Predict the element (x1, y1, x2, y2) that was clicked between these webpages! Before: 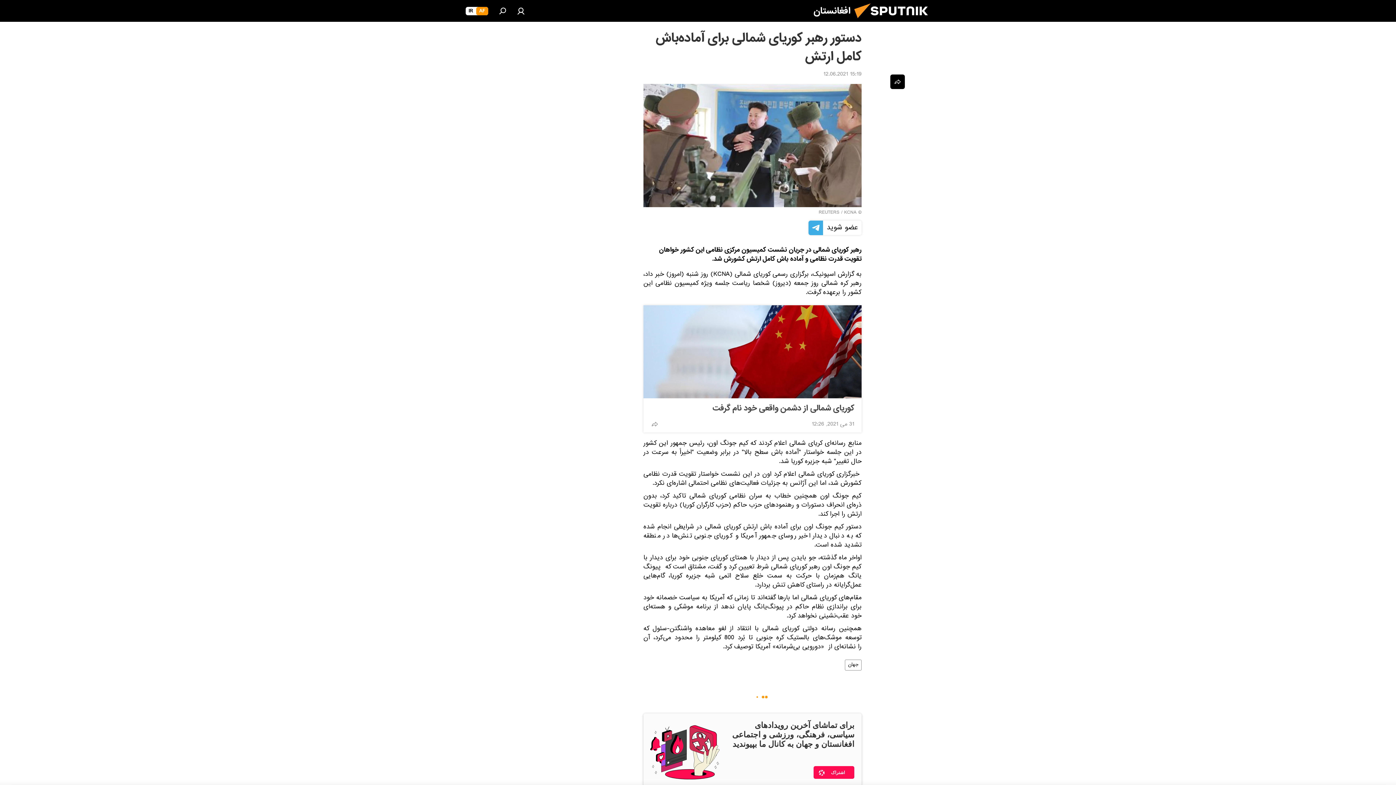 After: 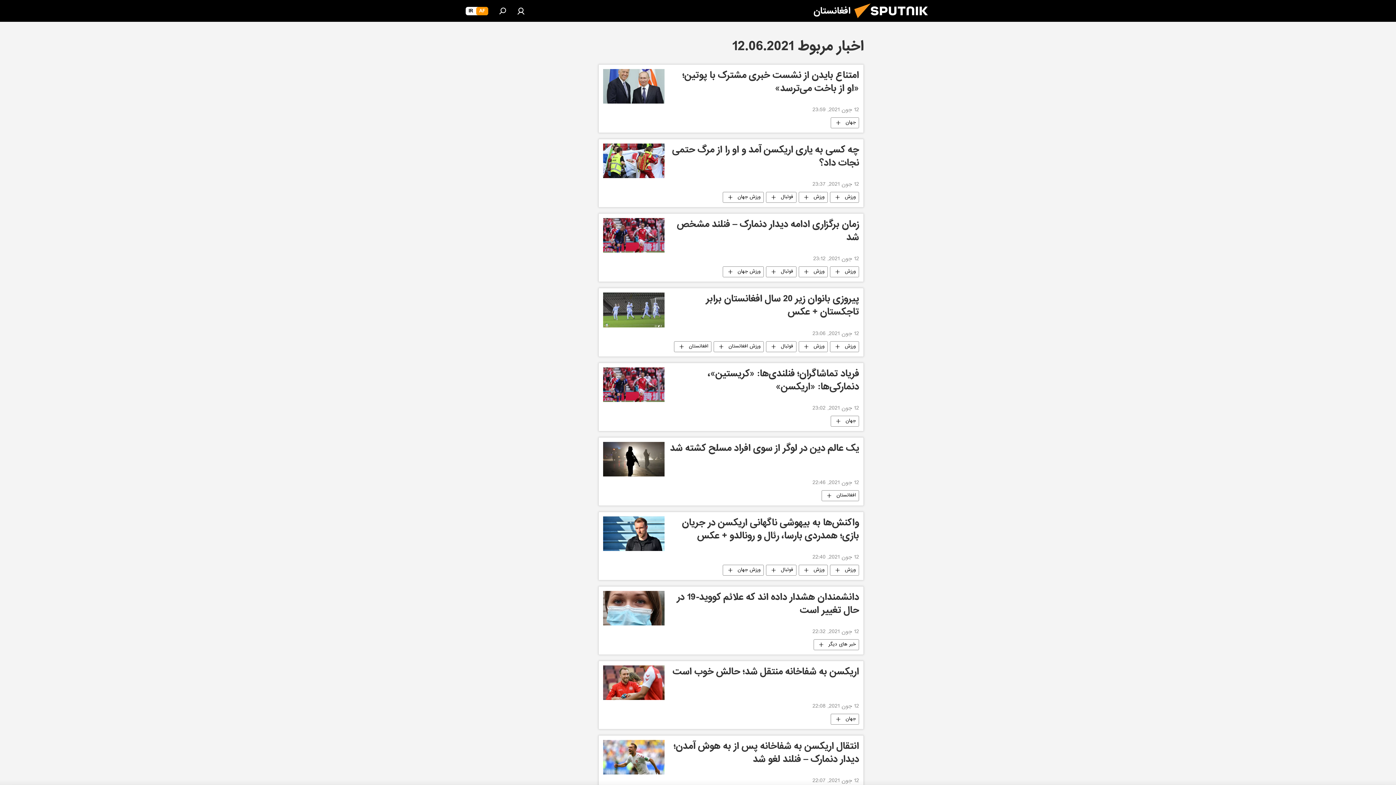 Action: label: 15:19 12.06.2021 bbox: (823, 69, 861, 80)